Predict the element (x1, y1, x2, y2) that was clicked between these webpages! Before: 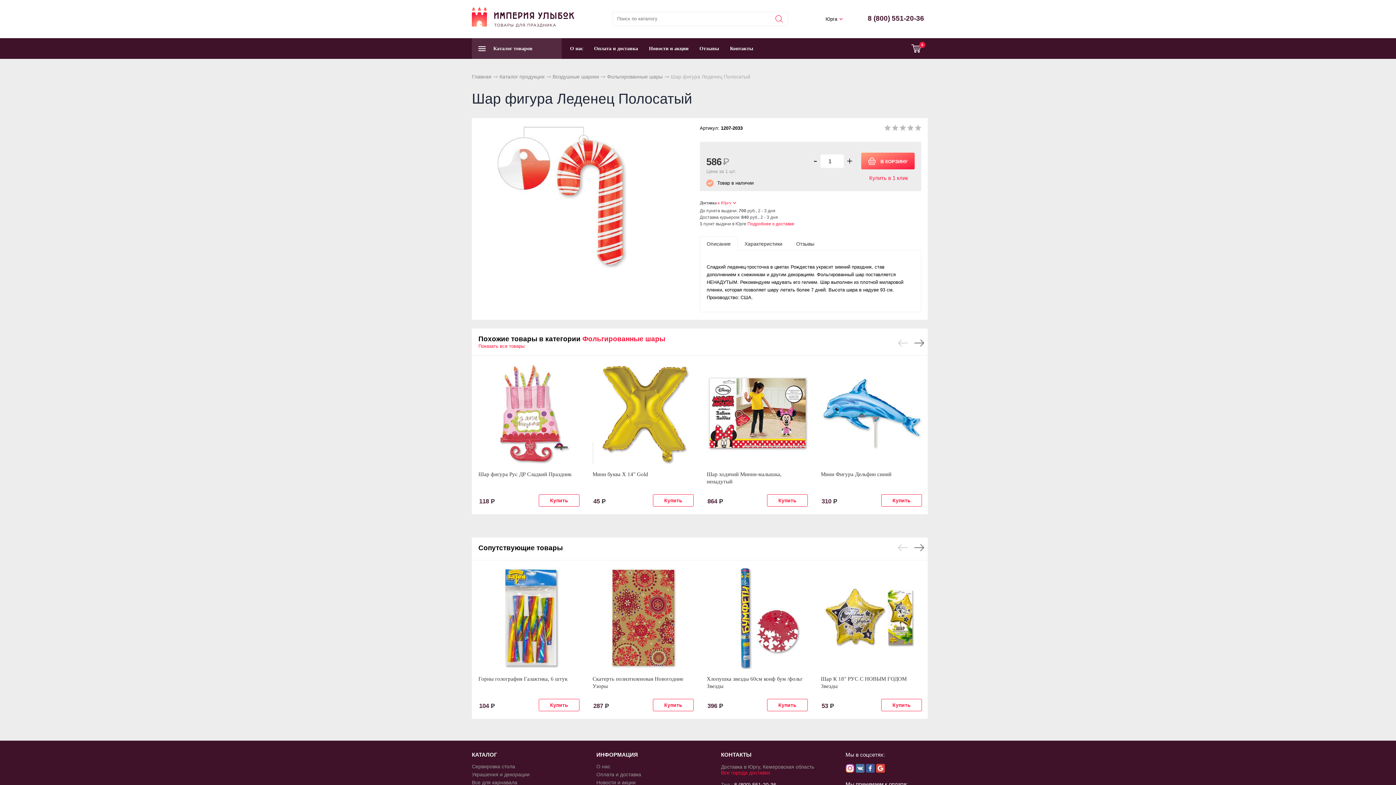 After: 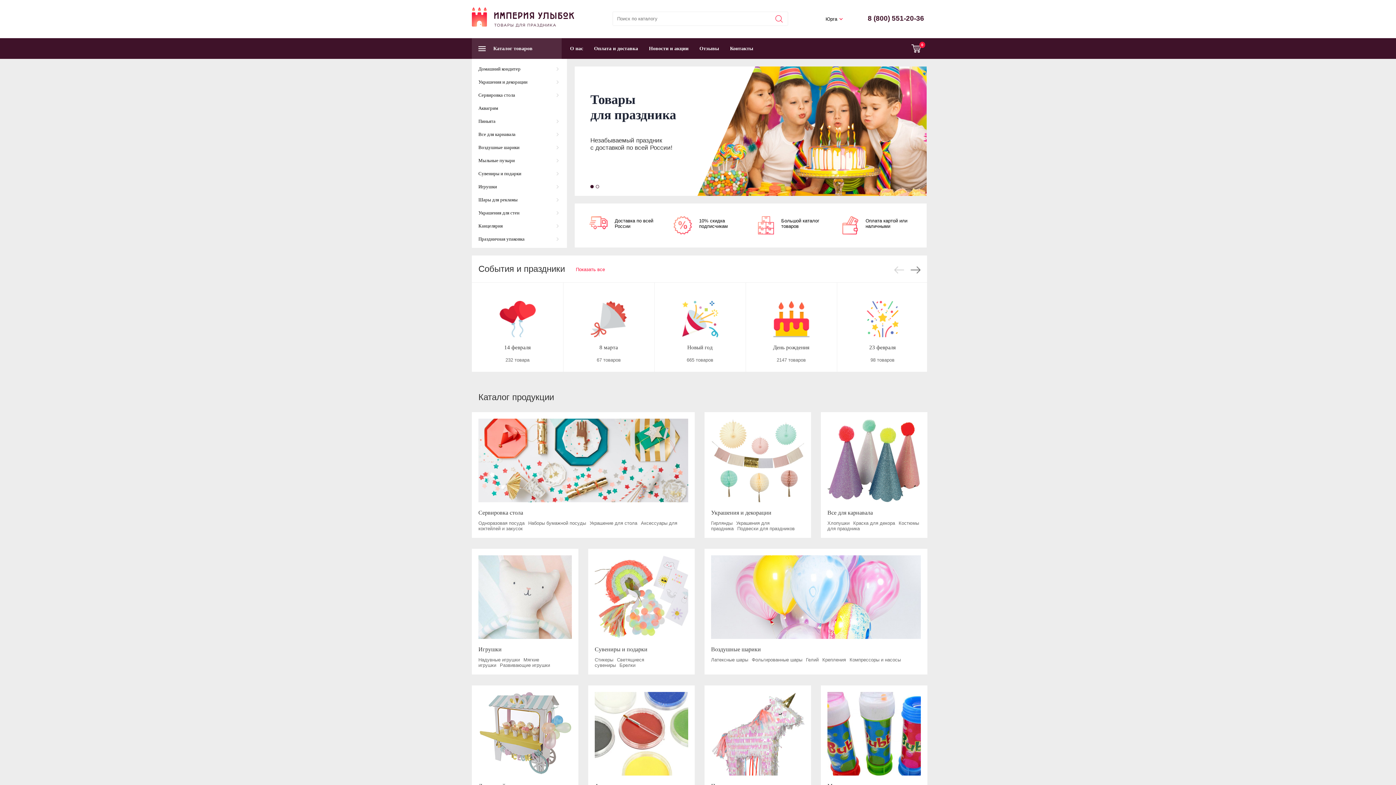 Action: bbox: (472, 22, 574, 28)